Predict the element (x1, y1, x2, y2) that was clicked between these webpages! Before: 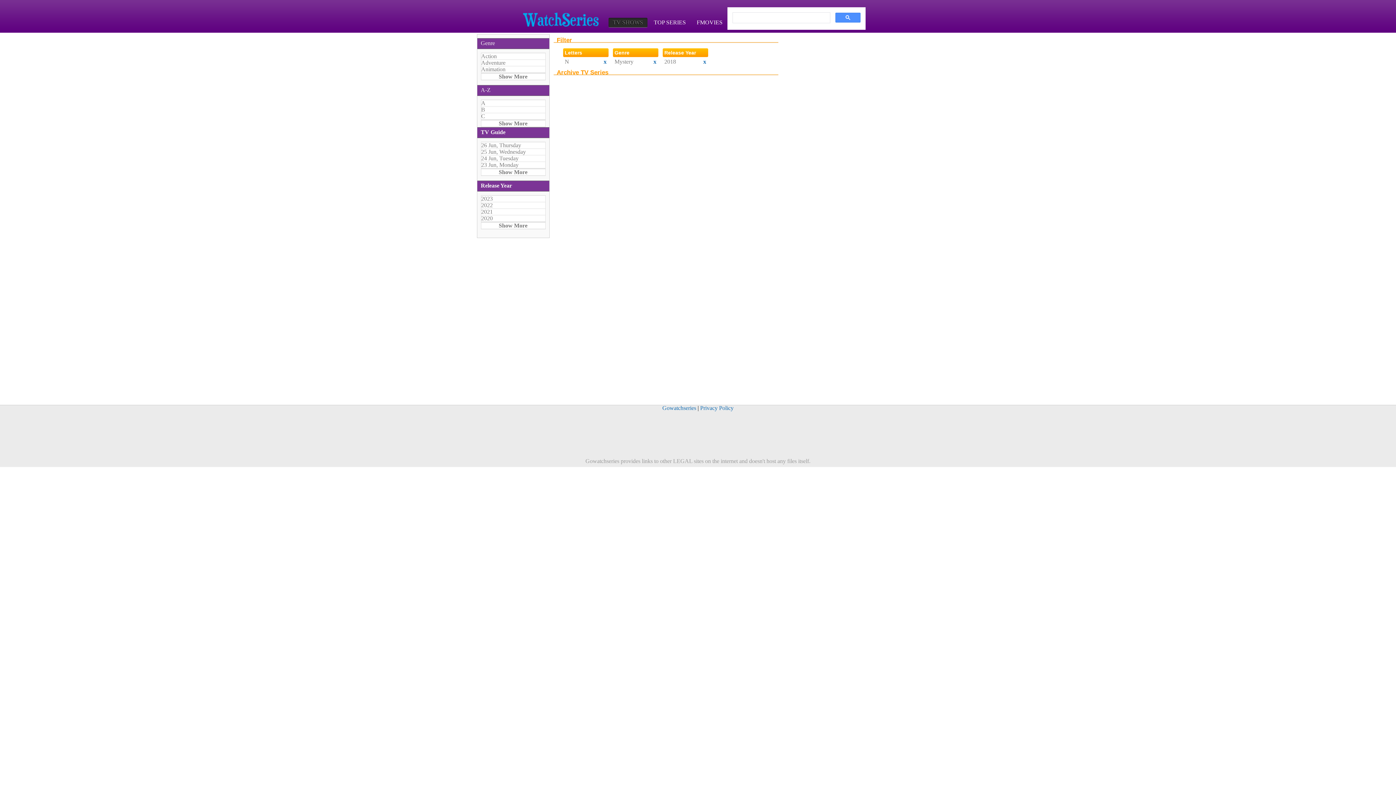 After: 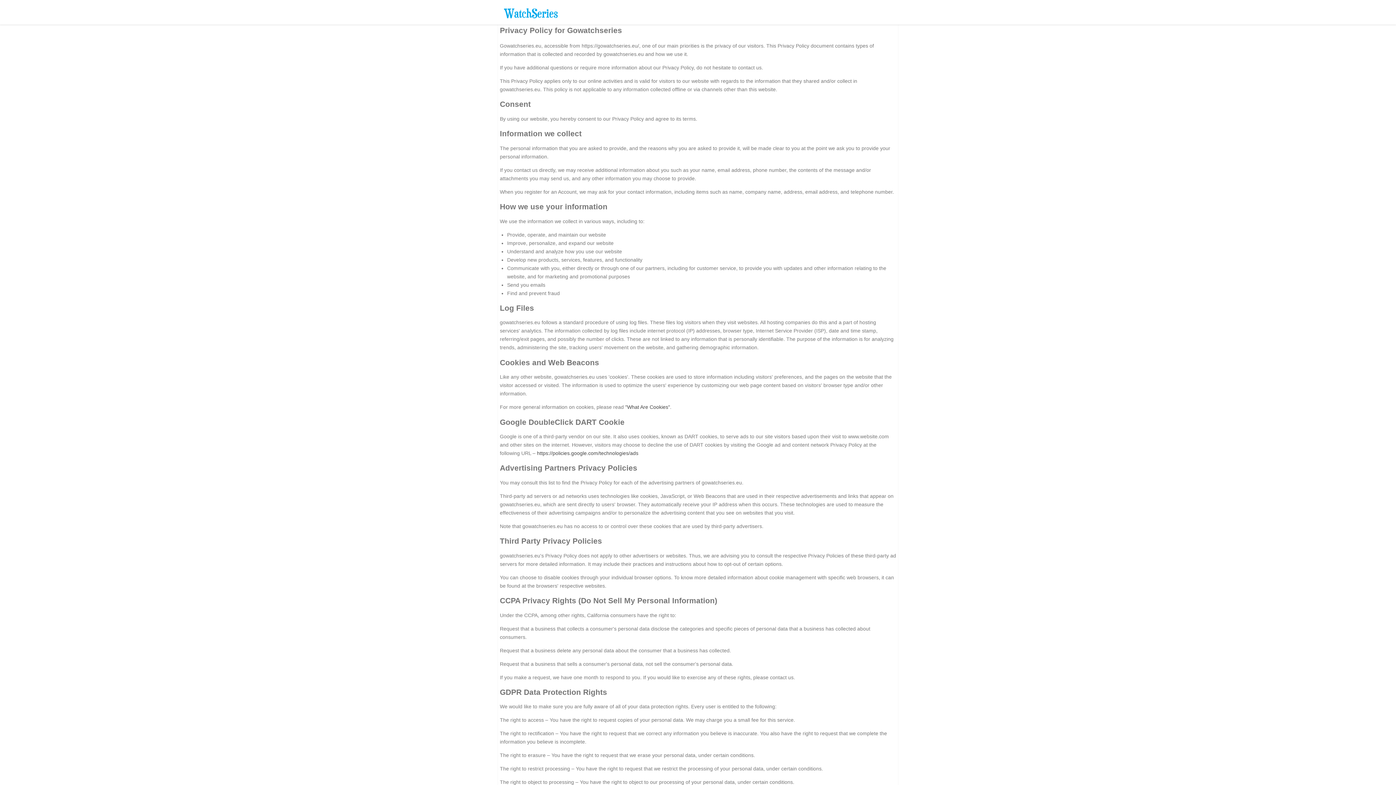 Action: label: Privacy Policy bbox: (700, 405, 733, 411)